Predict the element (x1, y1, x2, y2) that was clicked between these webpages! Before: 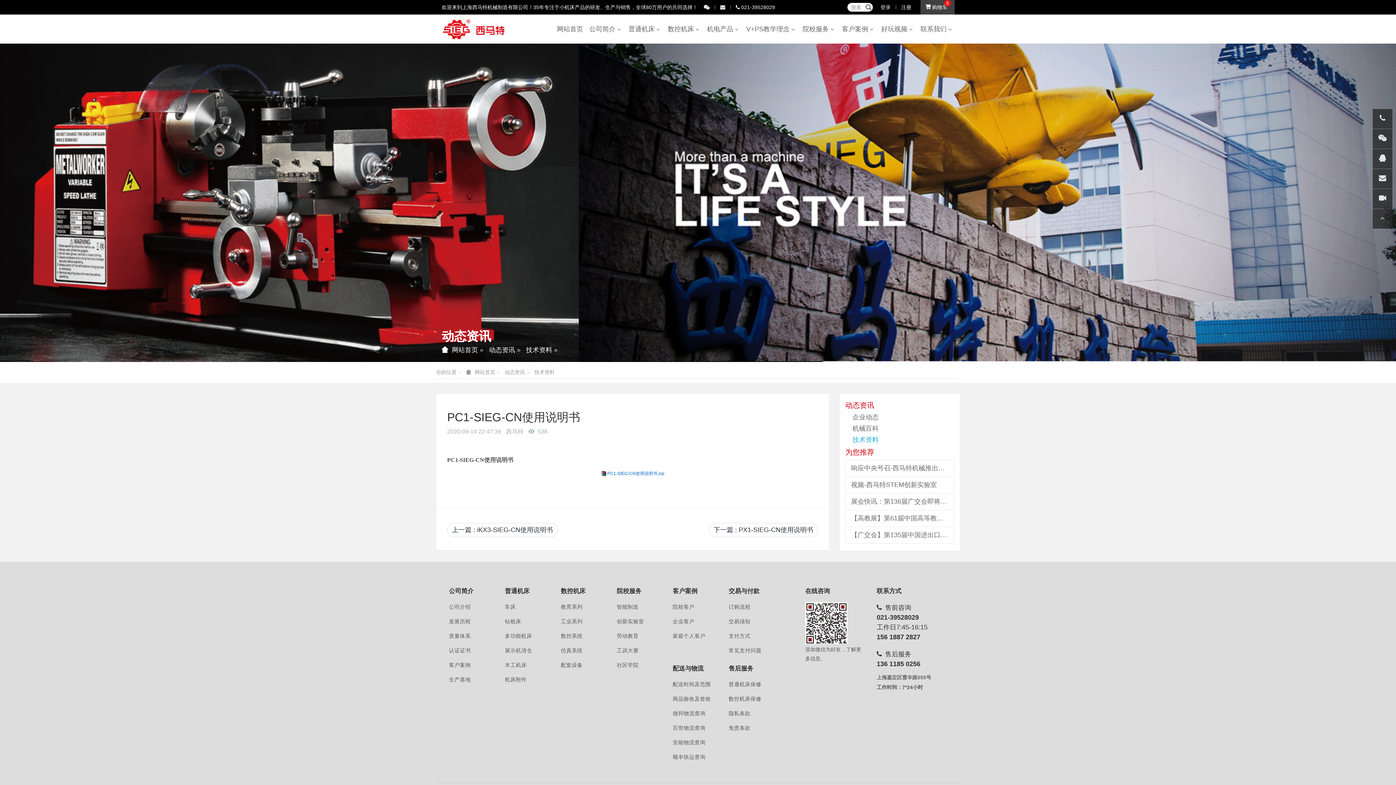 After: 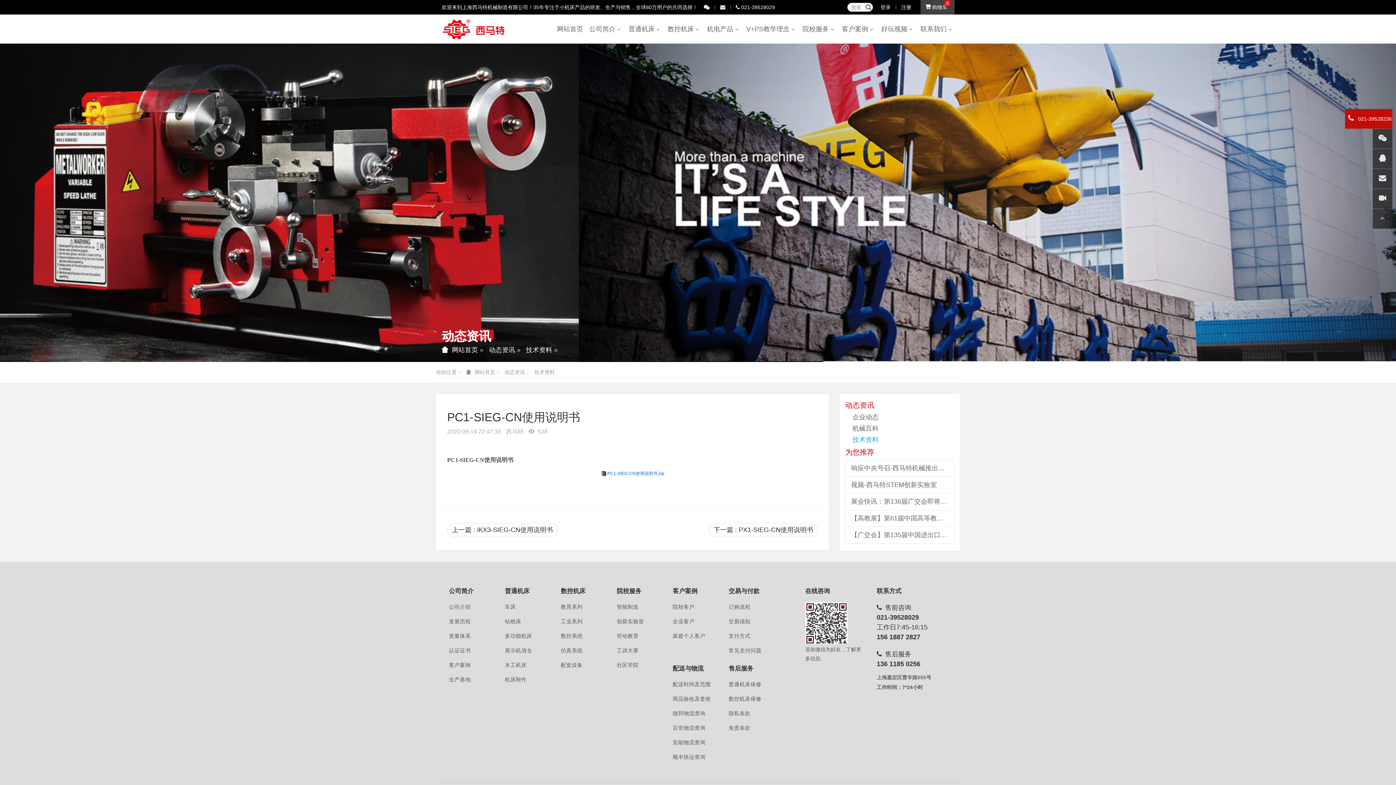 Action: label:  021-39528236 bbox: (1373, 109, 1392, 128)